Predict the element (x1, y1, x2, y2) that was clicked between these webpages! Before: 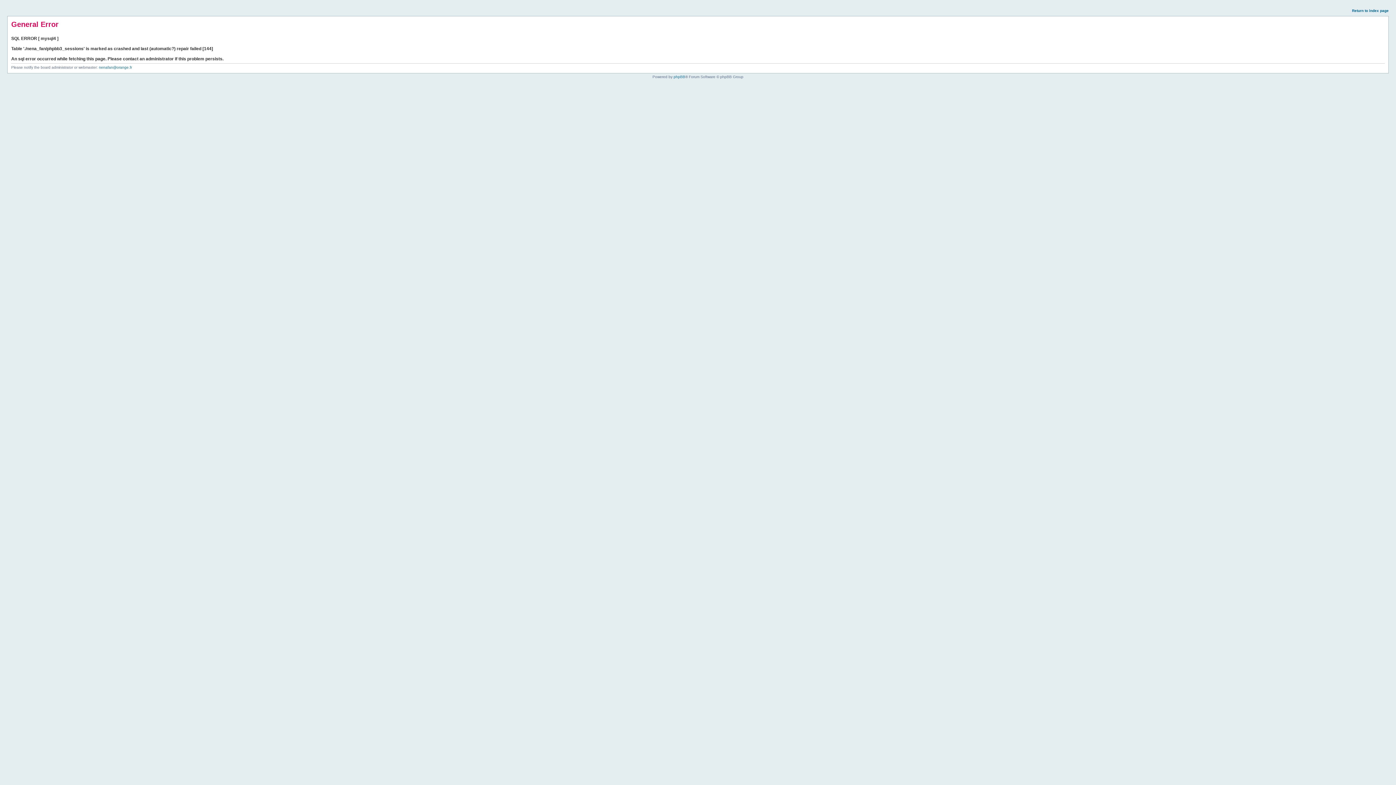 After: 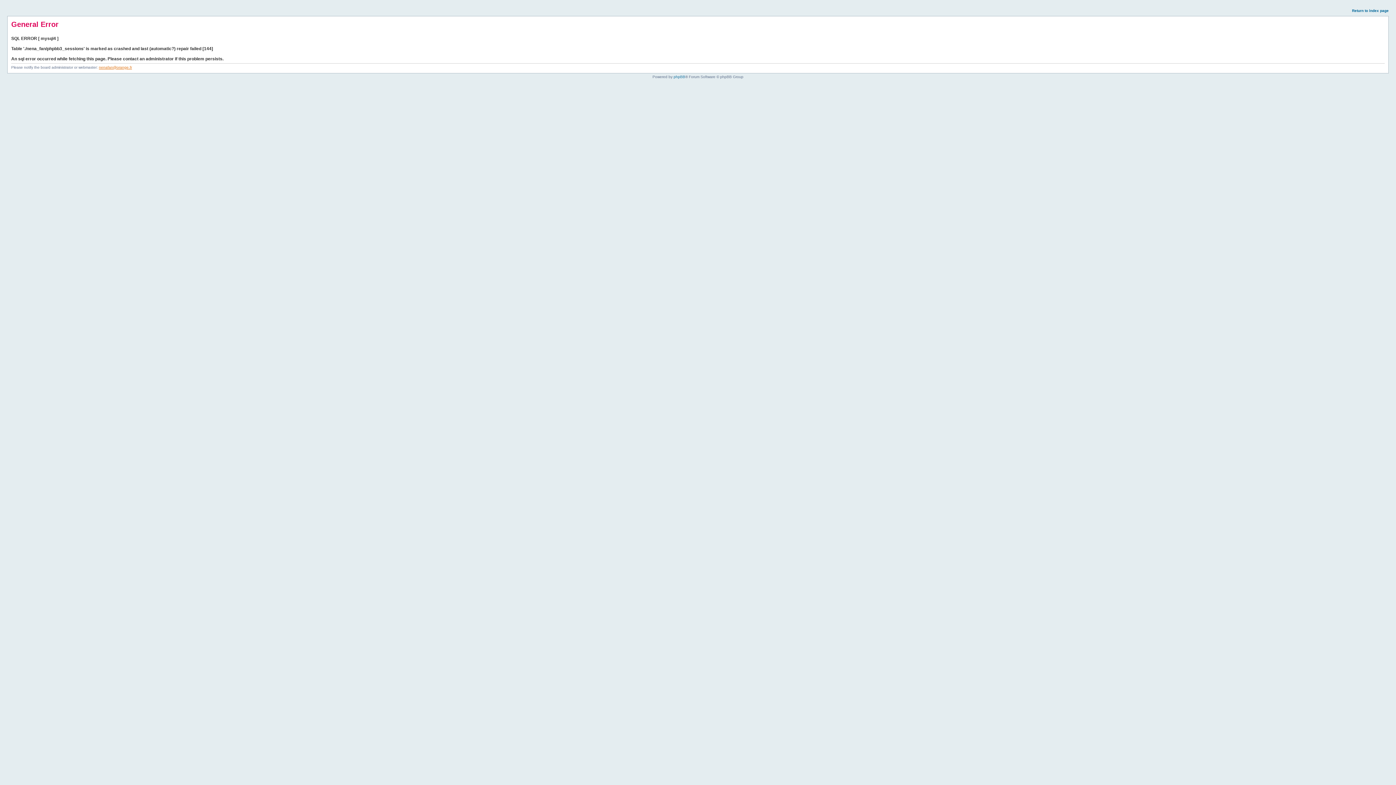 Action: bbox: (98, 65, 132, 69) label: nenafan@orange.fr